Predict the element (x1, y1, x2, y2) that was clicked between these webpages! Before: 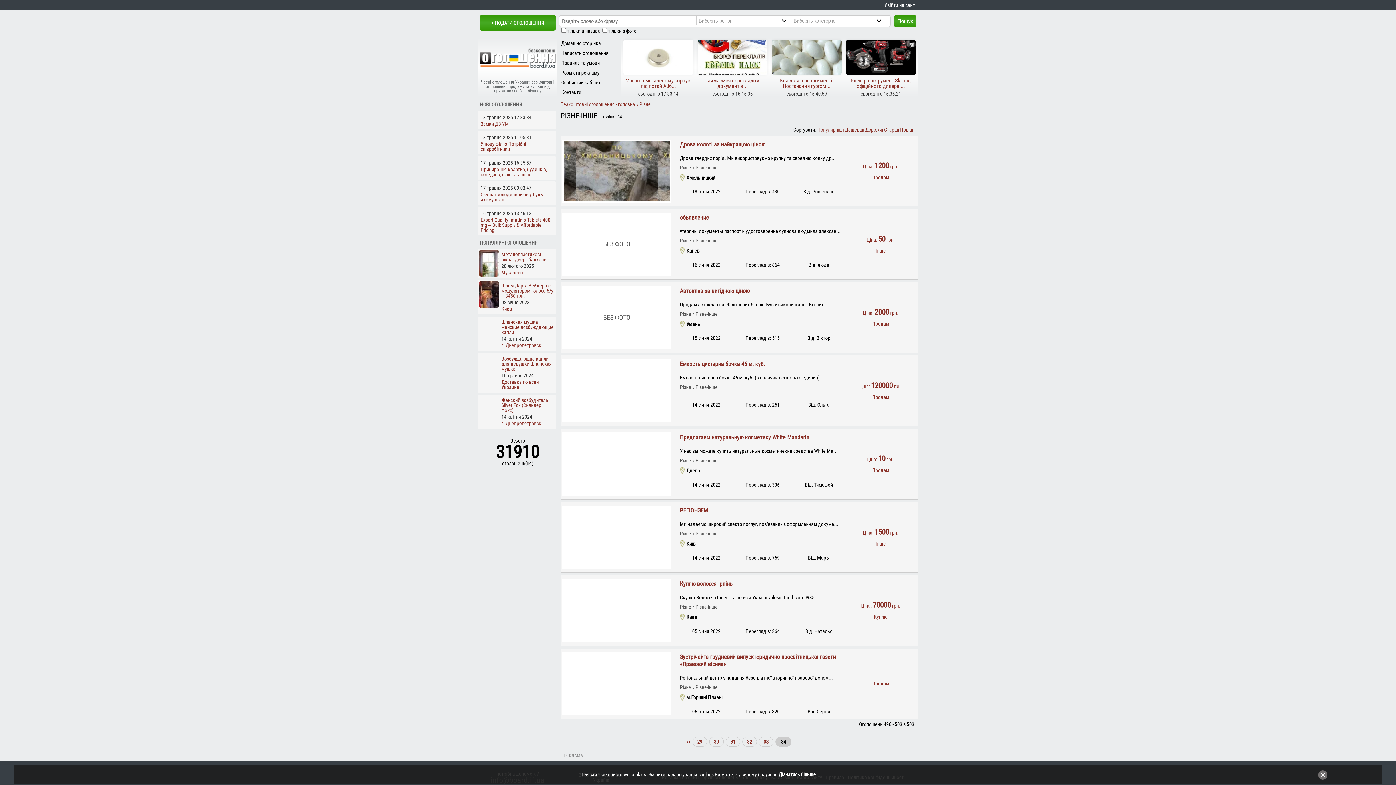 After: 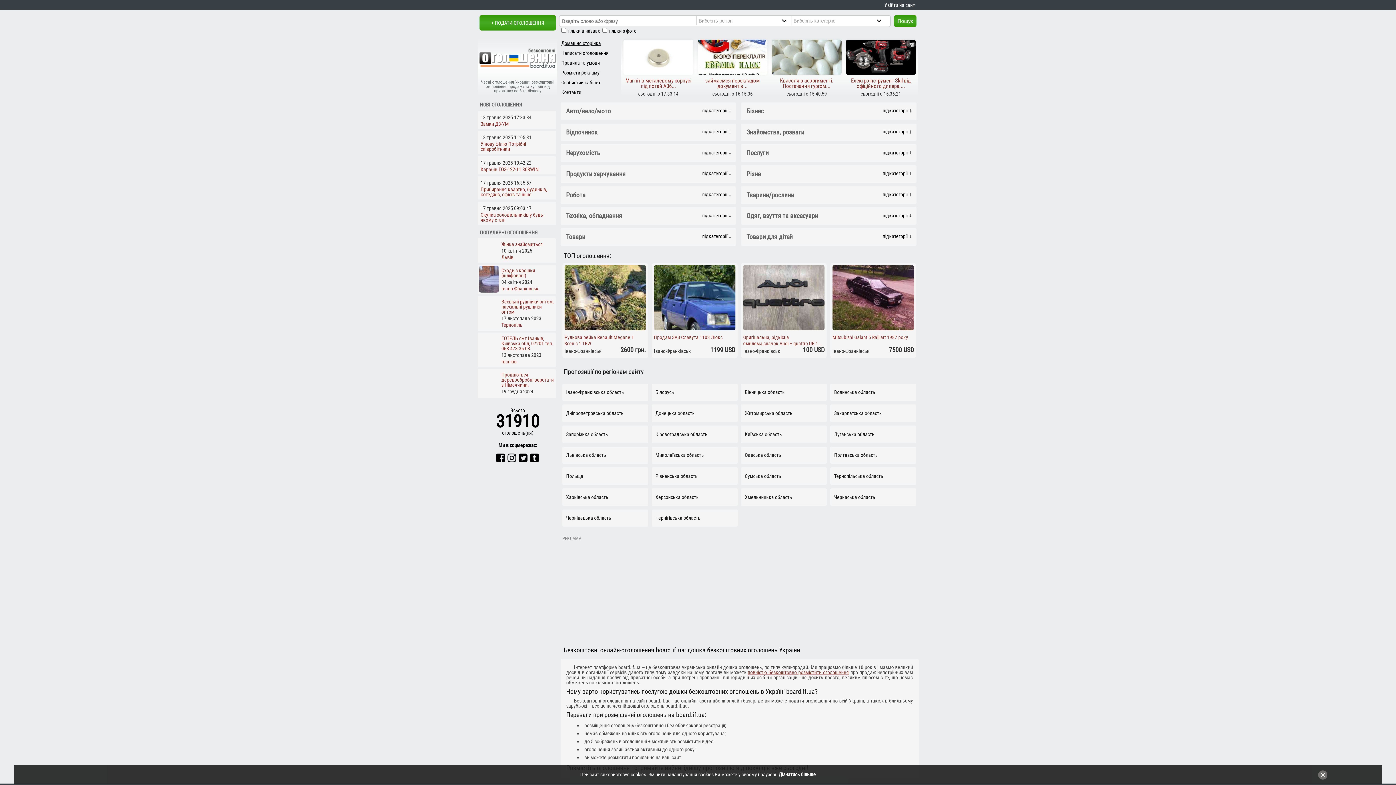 Action: label: Безкоштовні оголошення - головна bbox: (560, 101, 638, 107)